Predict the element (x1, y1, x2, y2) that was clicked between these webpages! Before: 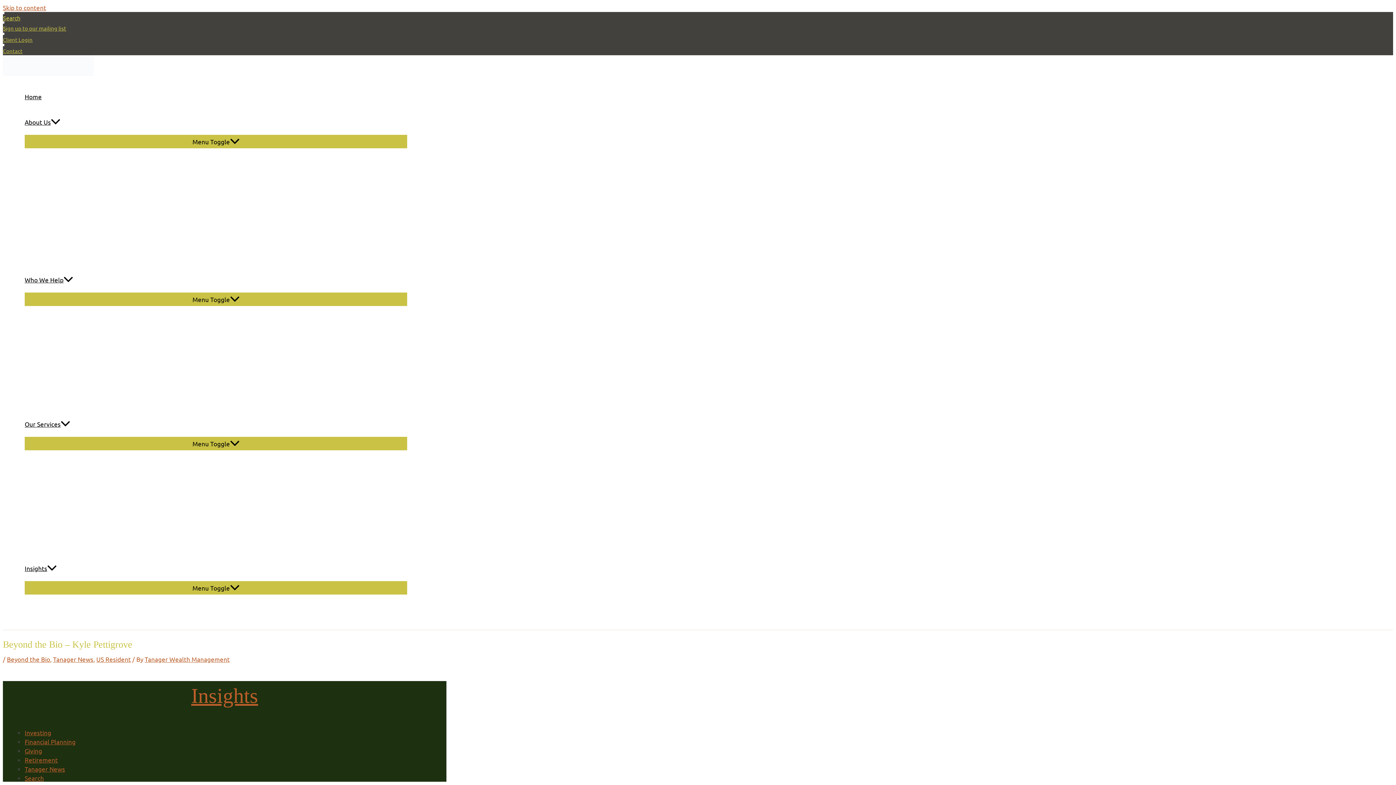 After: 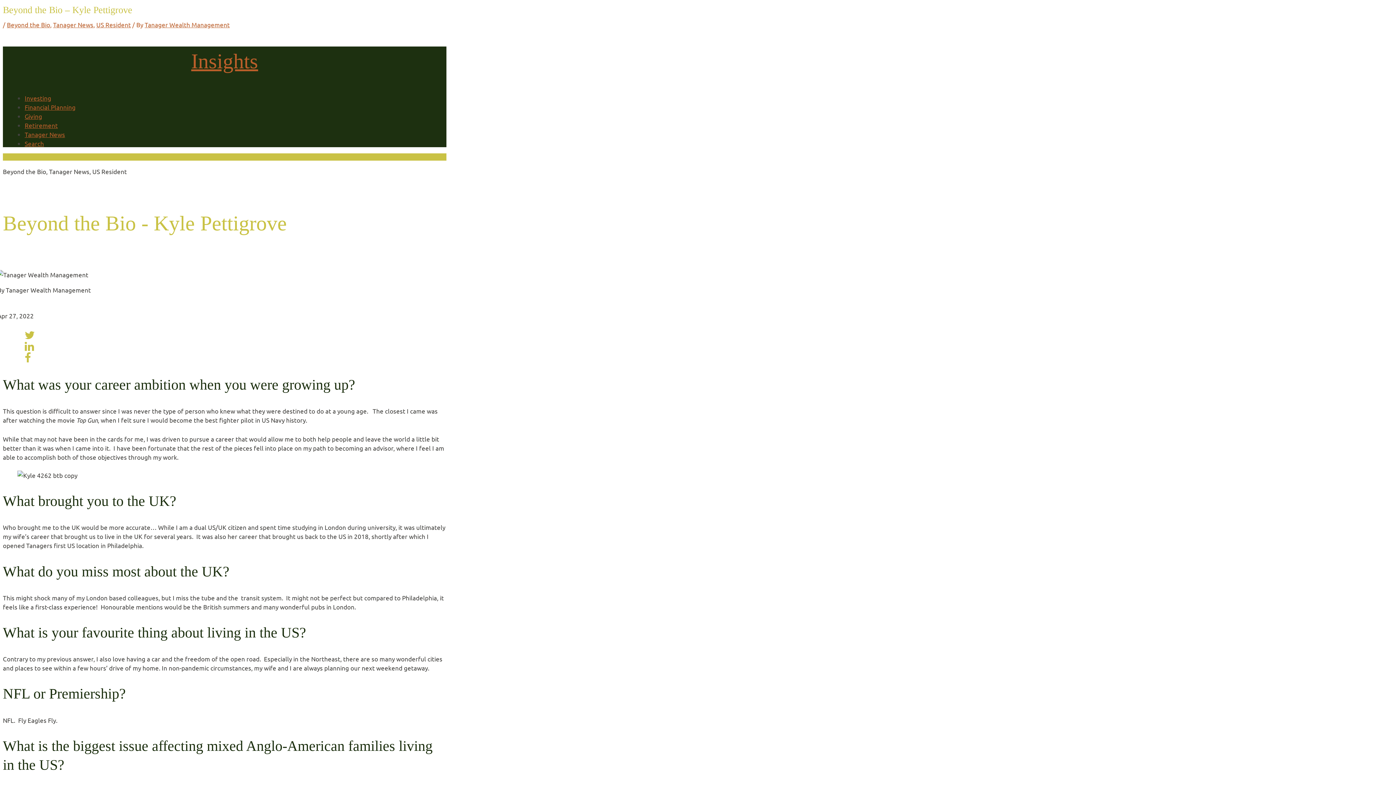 Action: bbox: (2, 3, 46, 11) label: Skip to content